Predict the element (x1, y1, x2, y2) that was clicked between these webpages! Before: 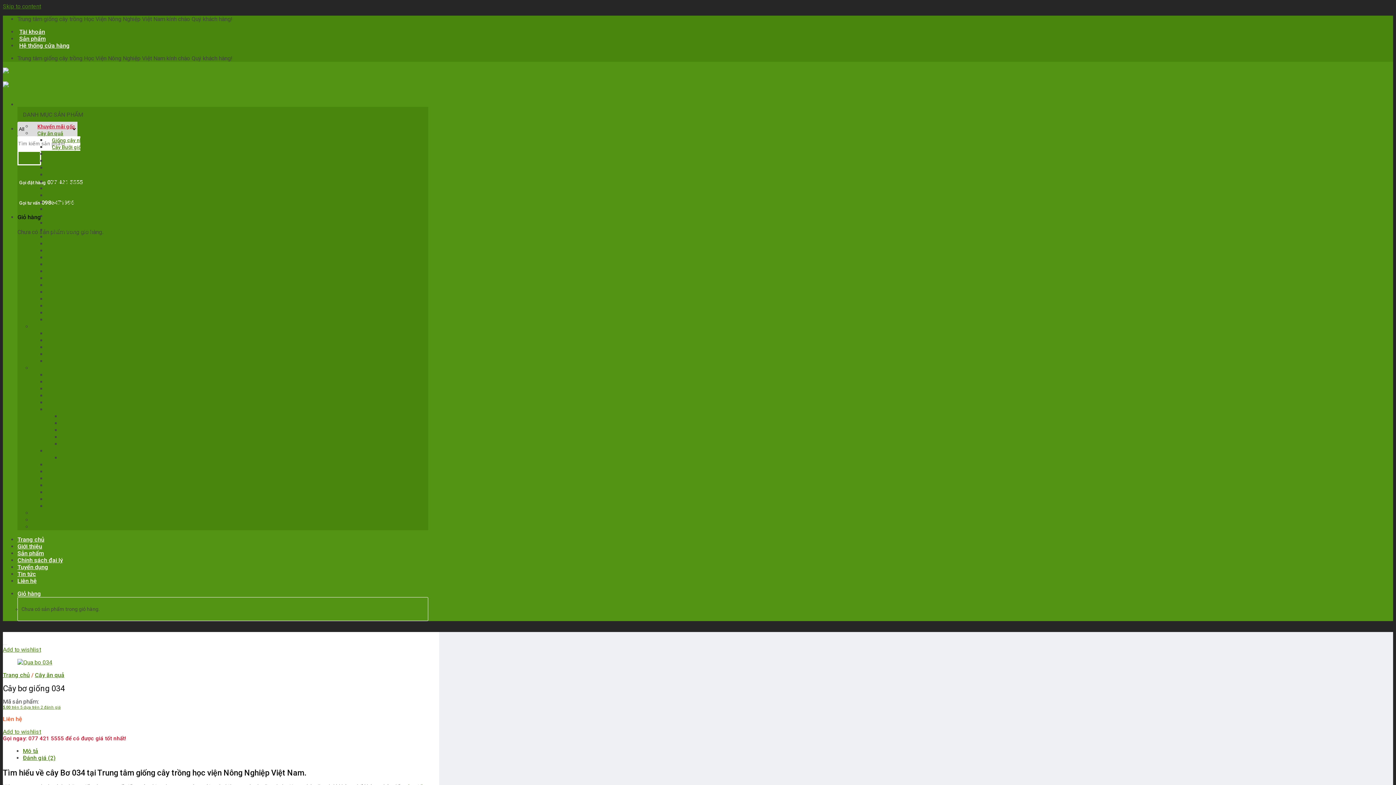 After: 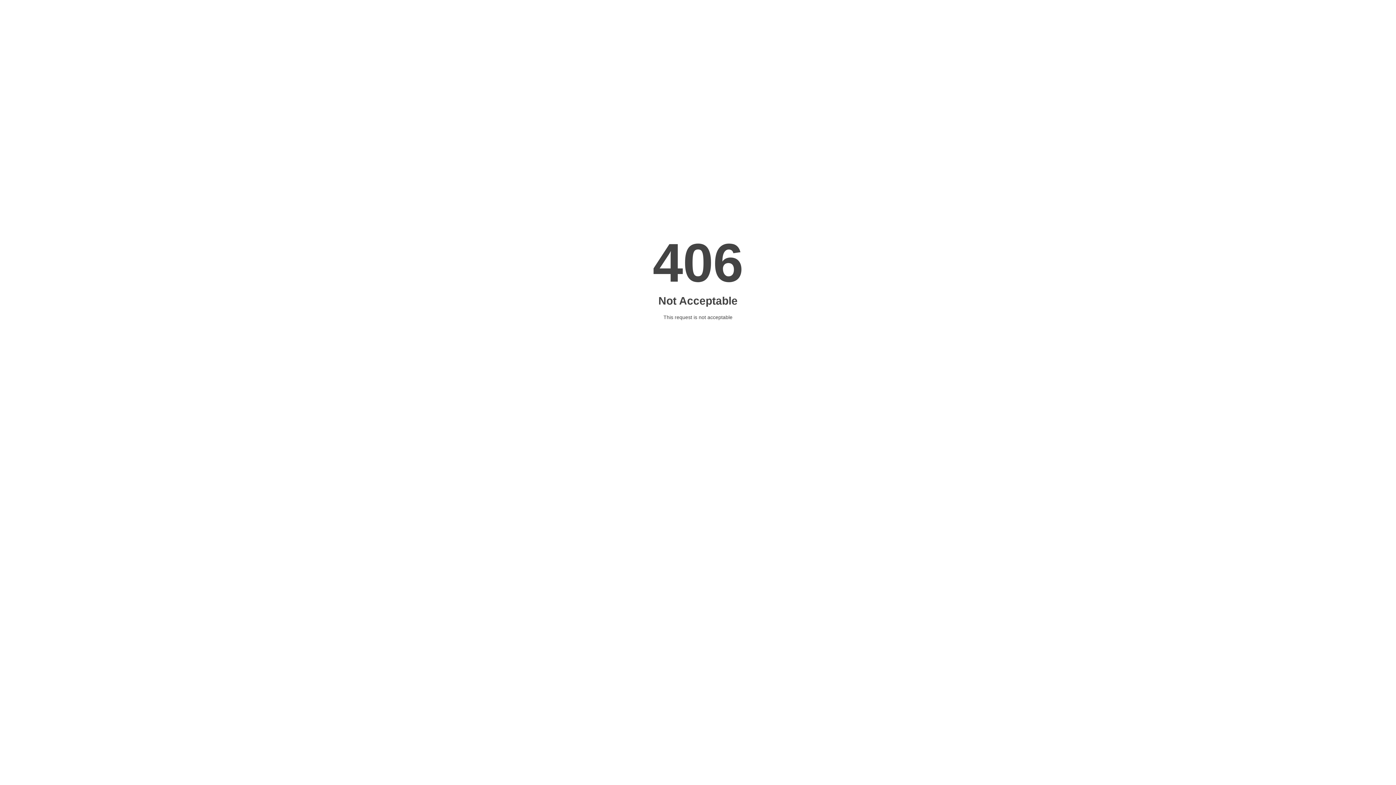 Action: bbox: (2, 646, 41, 653) label: Add to wishlist